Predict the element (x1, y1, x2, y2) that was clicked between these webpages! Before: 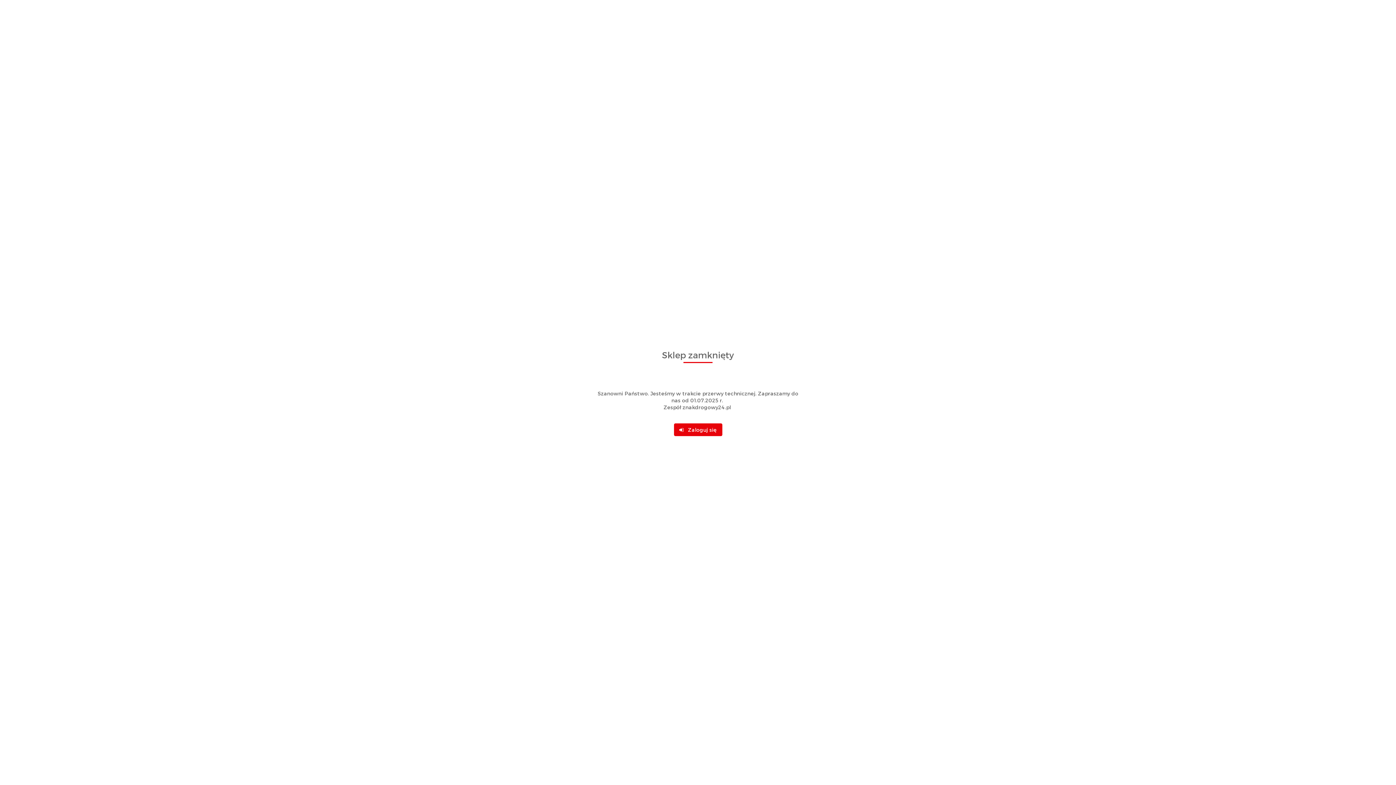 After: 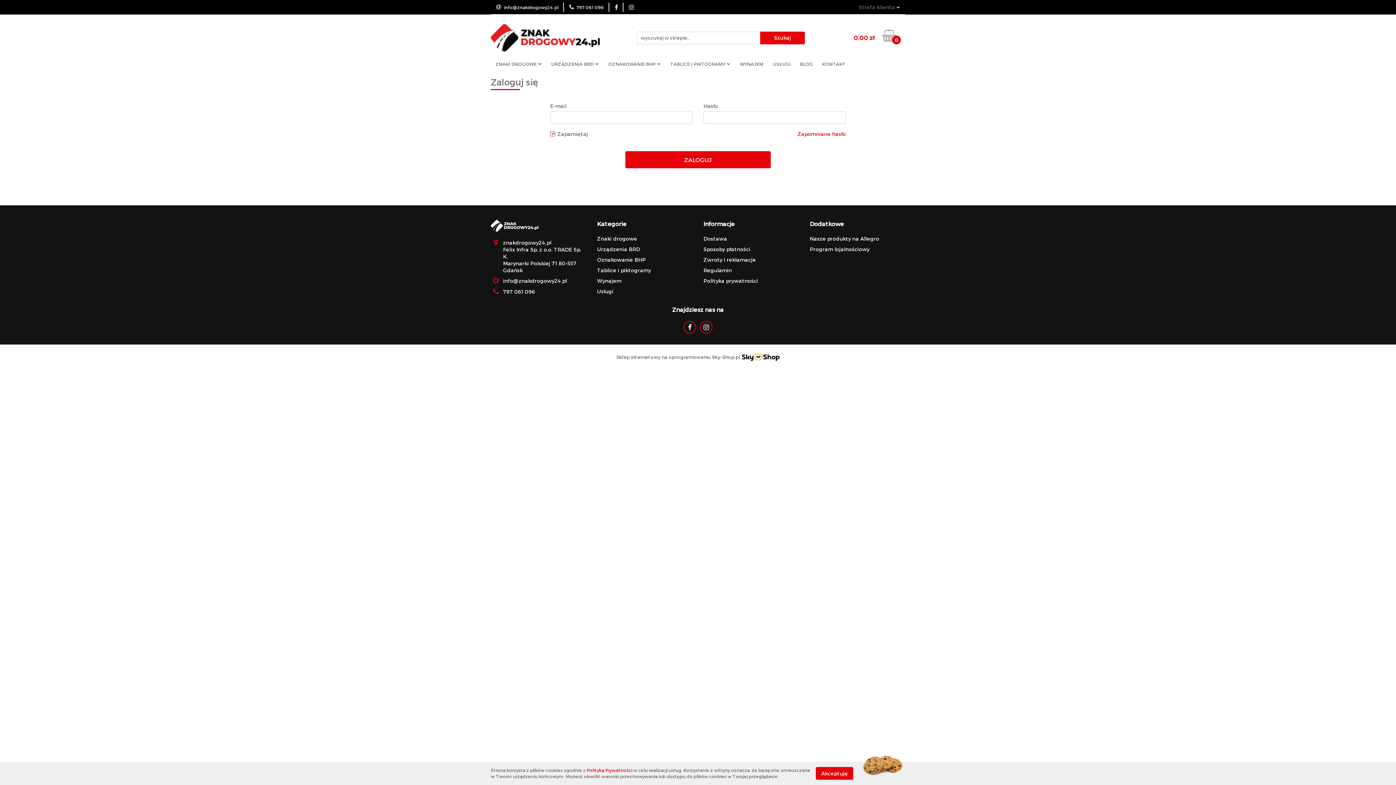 Action: bbox: (674, 423, 722, 436) label:    Zaloguj się